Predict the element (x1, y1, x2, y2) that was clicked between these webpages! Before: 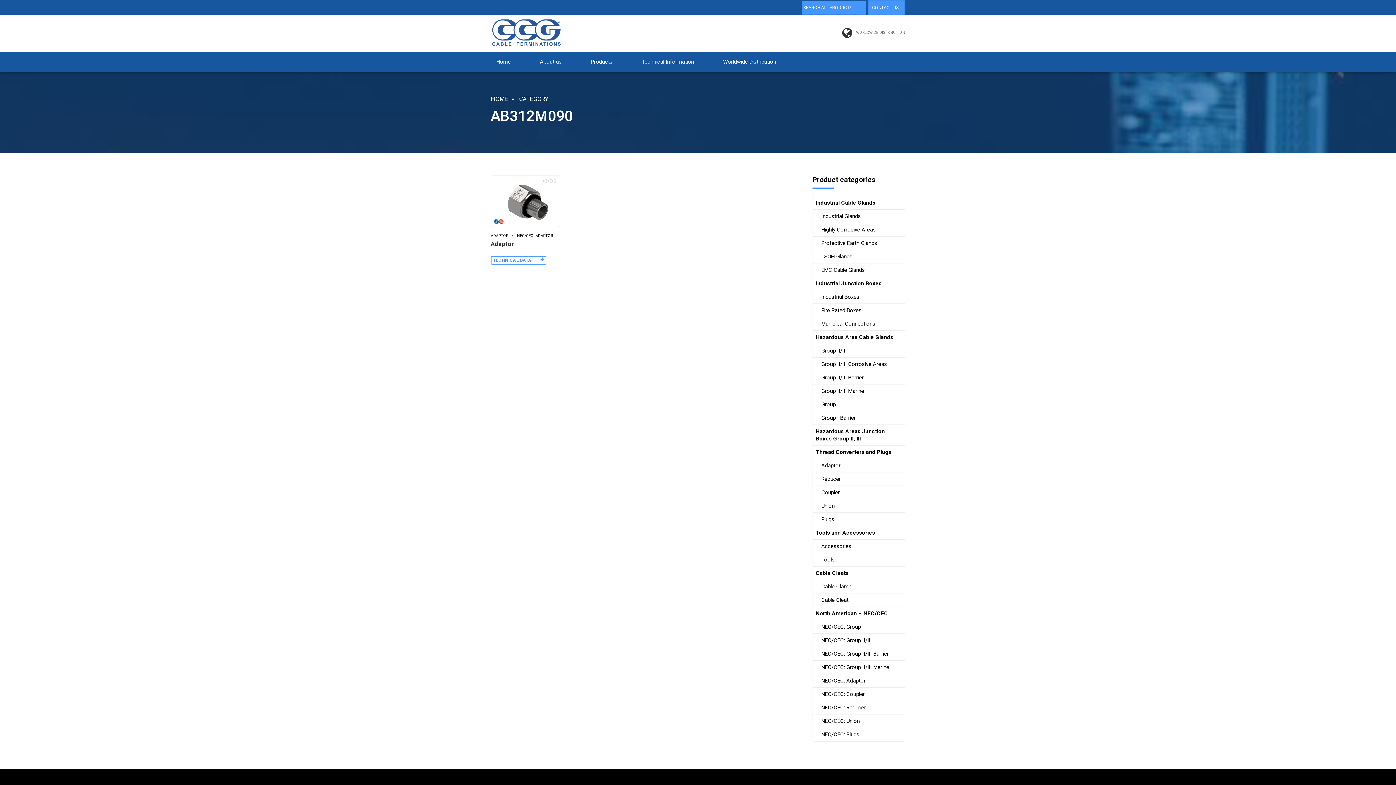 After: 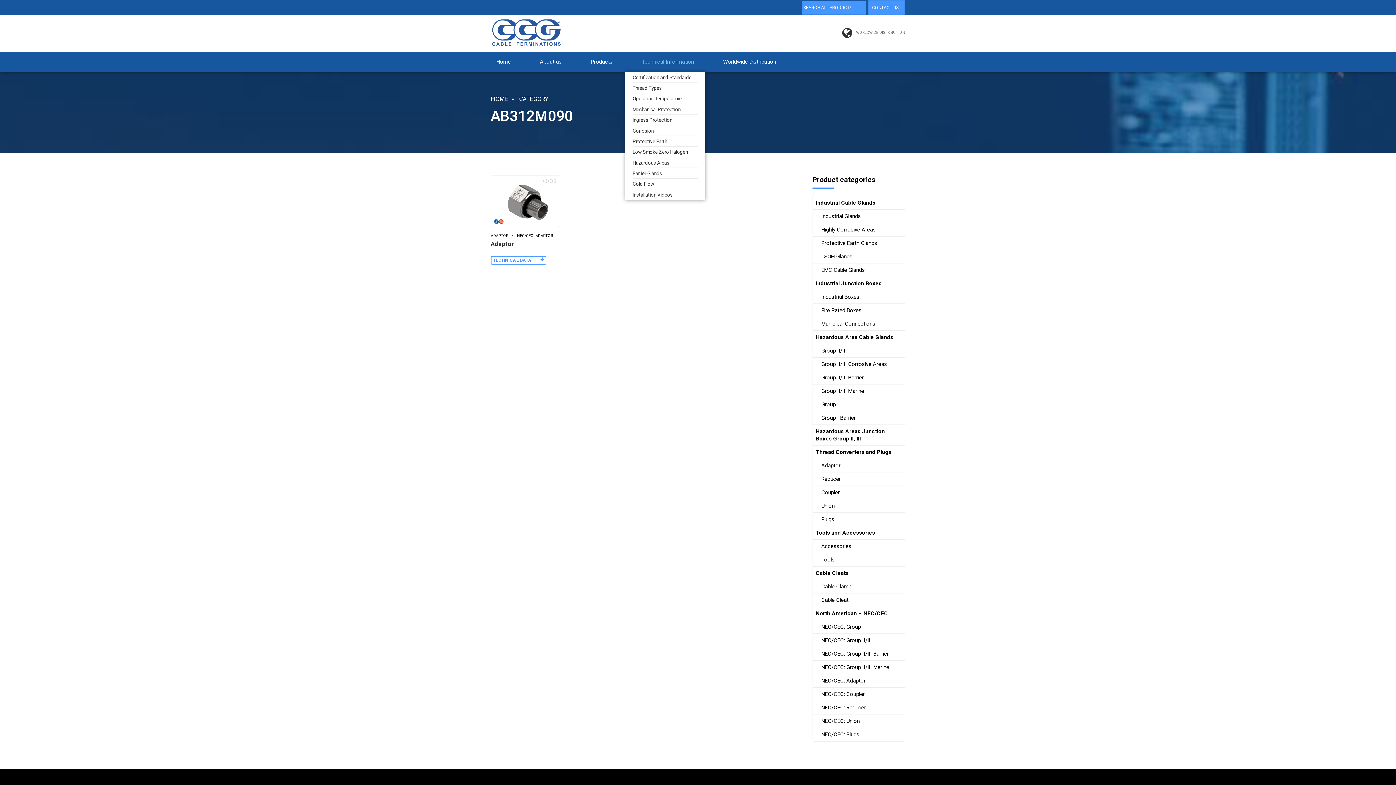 Action: bbox: (636, 51, 699, 72) label: Technical Information